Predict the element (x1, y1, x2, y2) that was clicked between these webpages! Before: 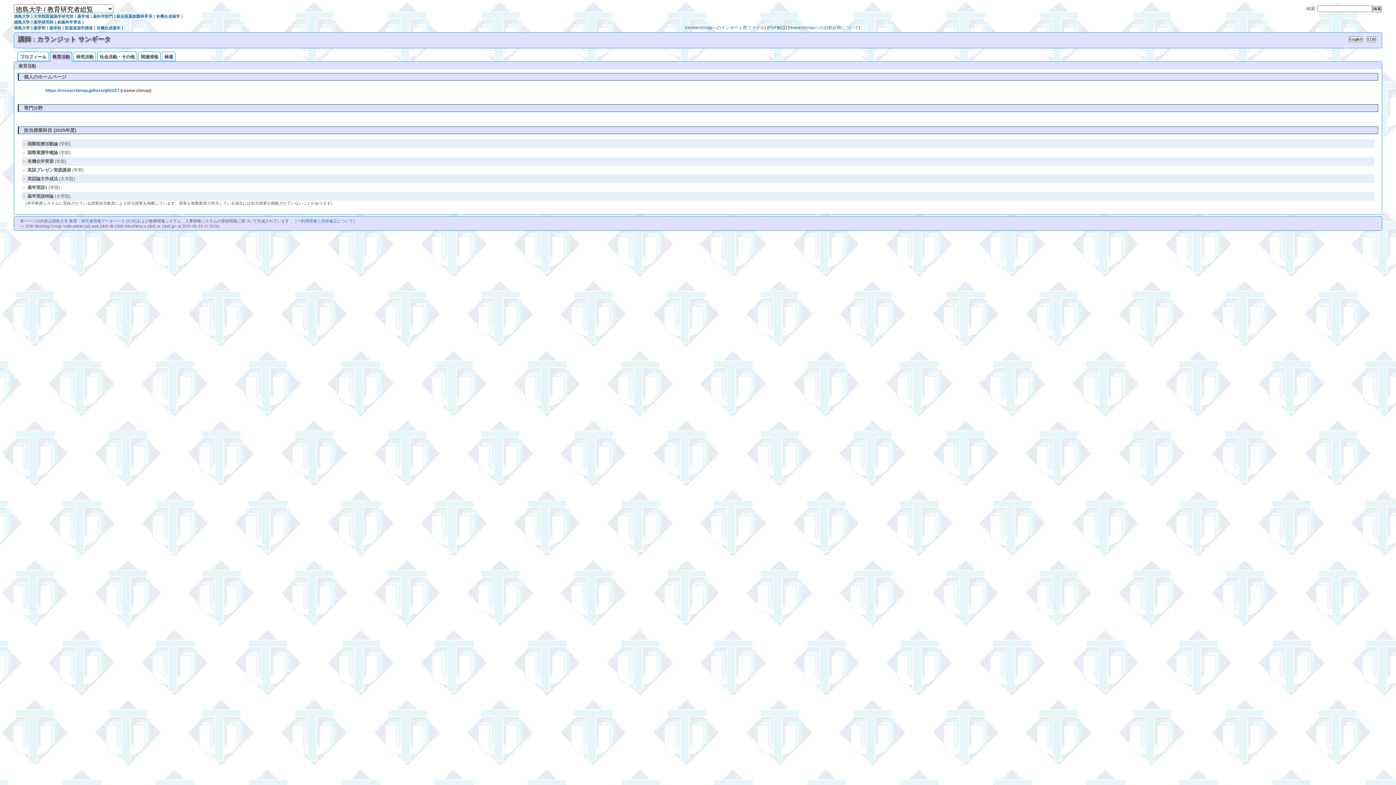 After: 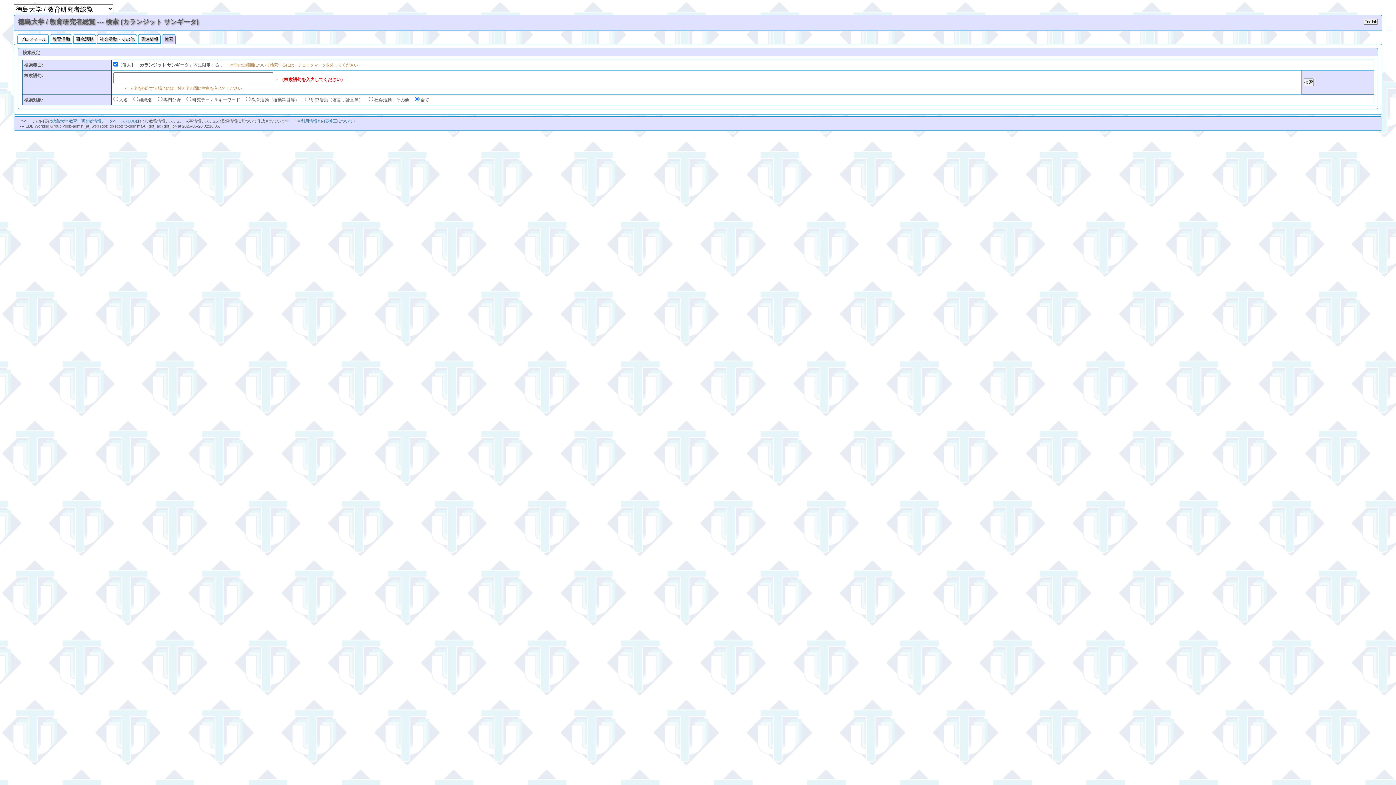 Action: bbox: (161, 51, 175, 61) label: 検索